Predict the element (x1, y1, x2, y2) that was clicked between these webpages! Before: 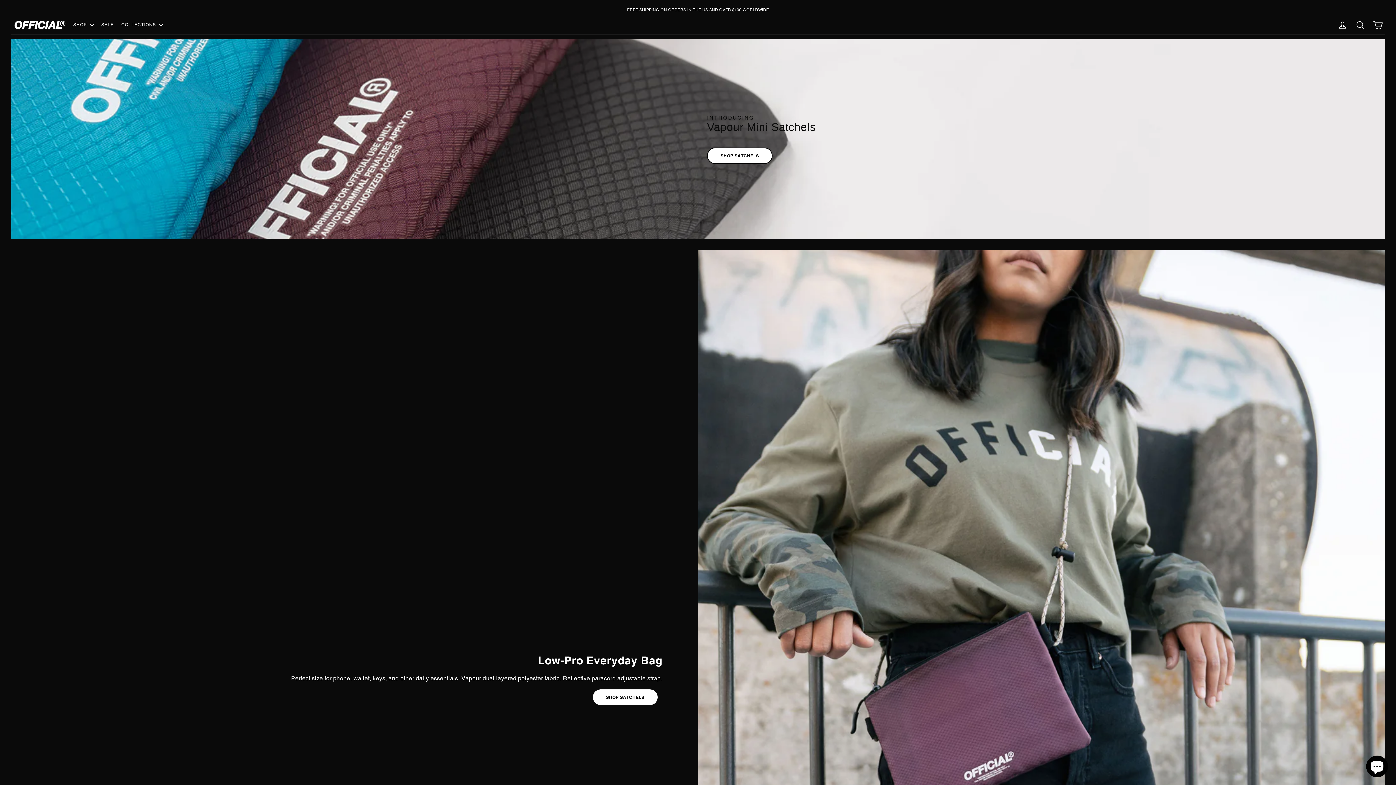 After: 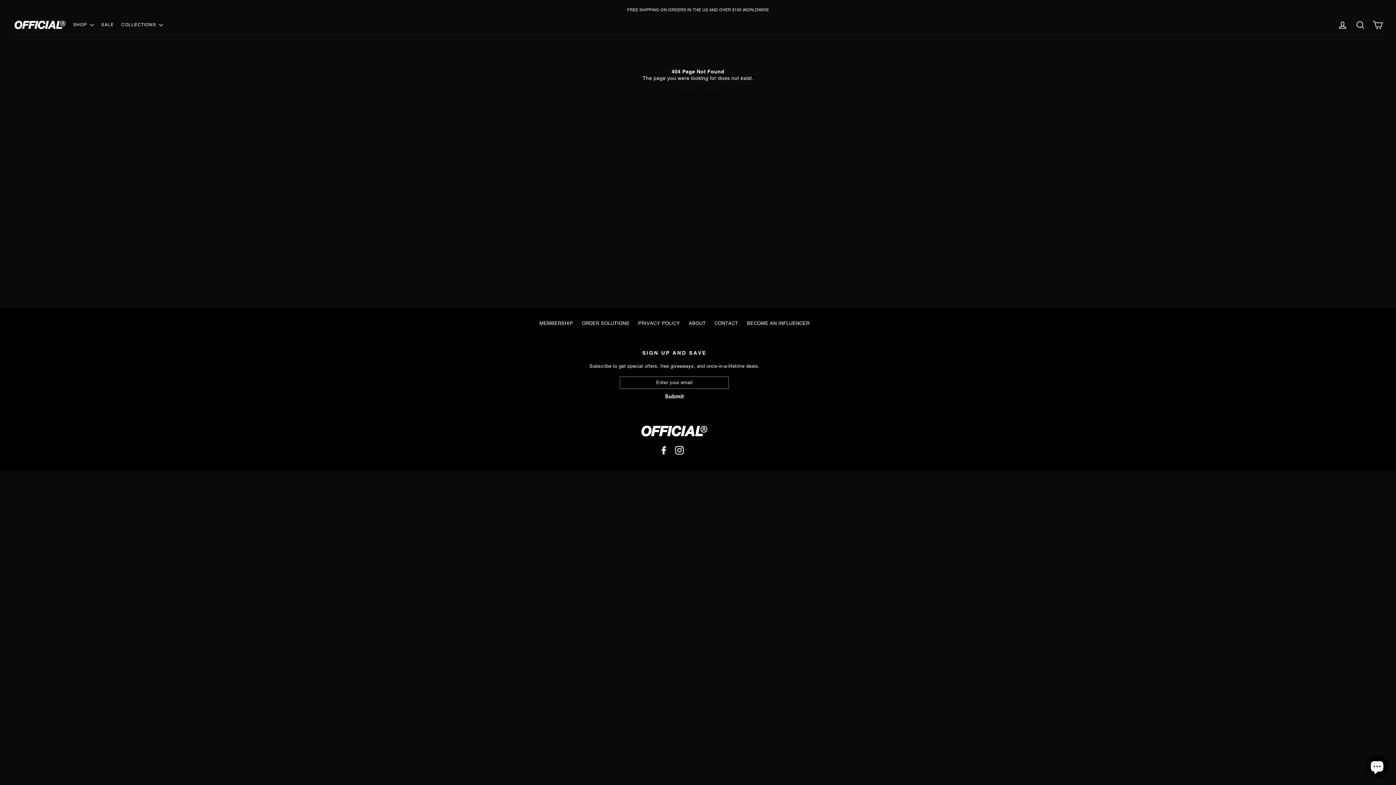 Action: bbox: (707, 147, 772, 163) label: SHOP SATCHELS